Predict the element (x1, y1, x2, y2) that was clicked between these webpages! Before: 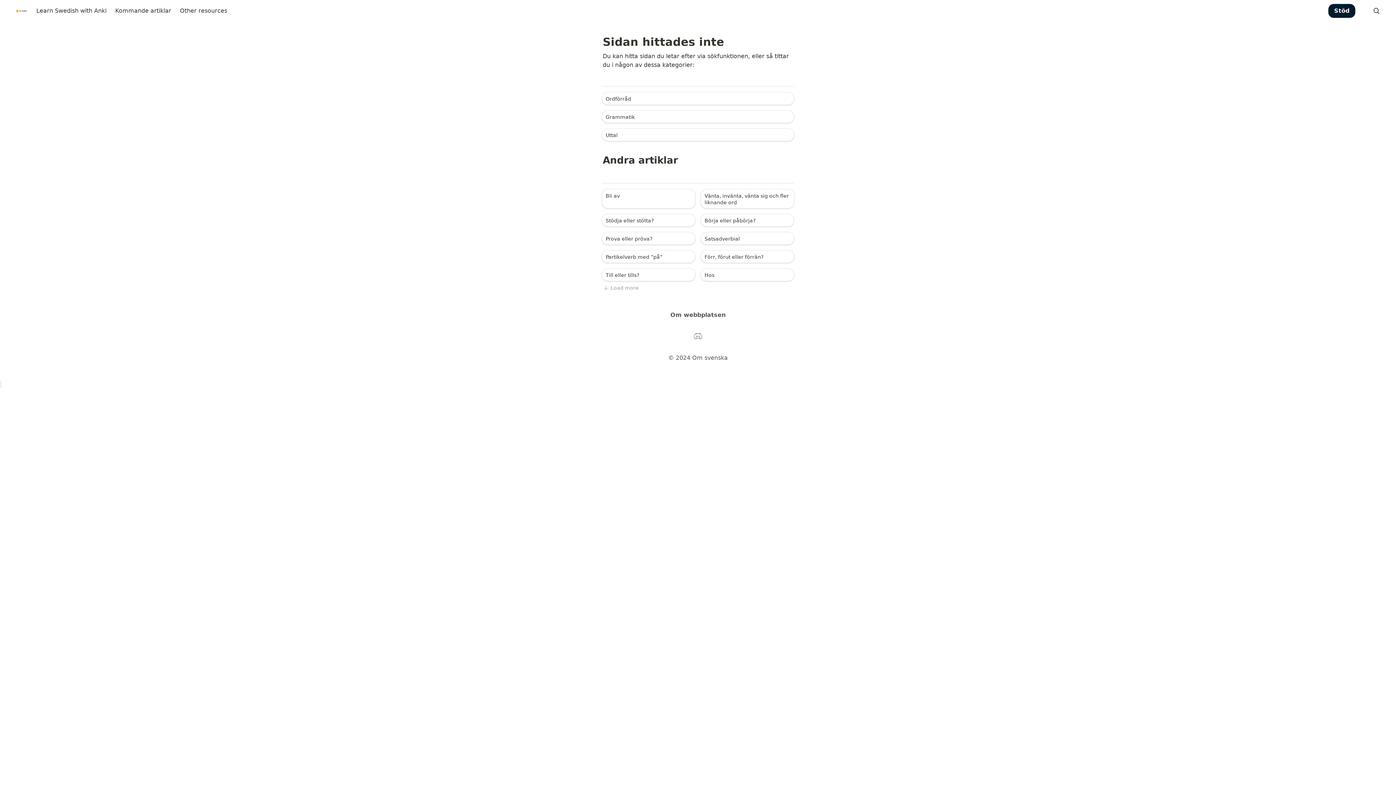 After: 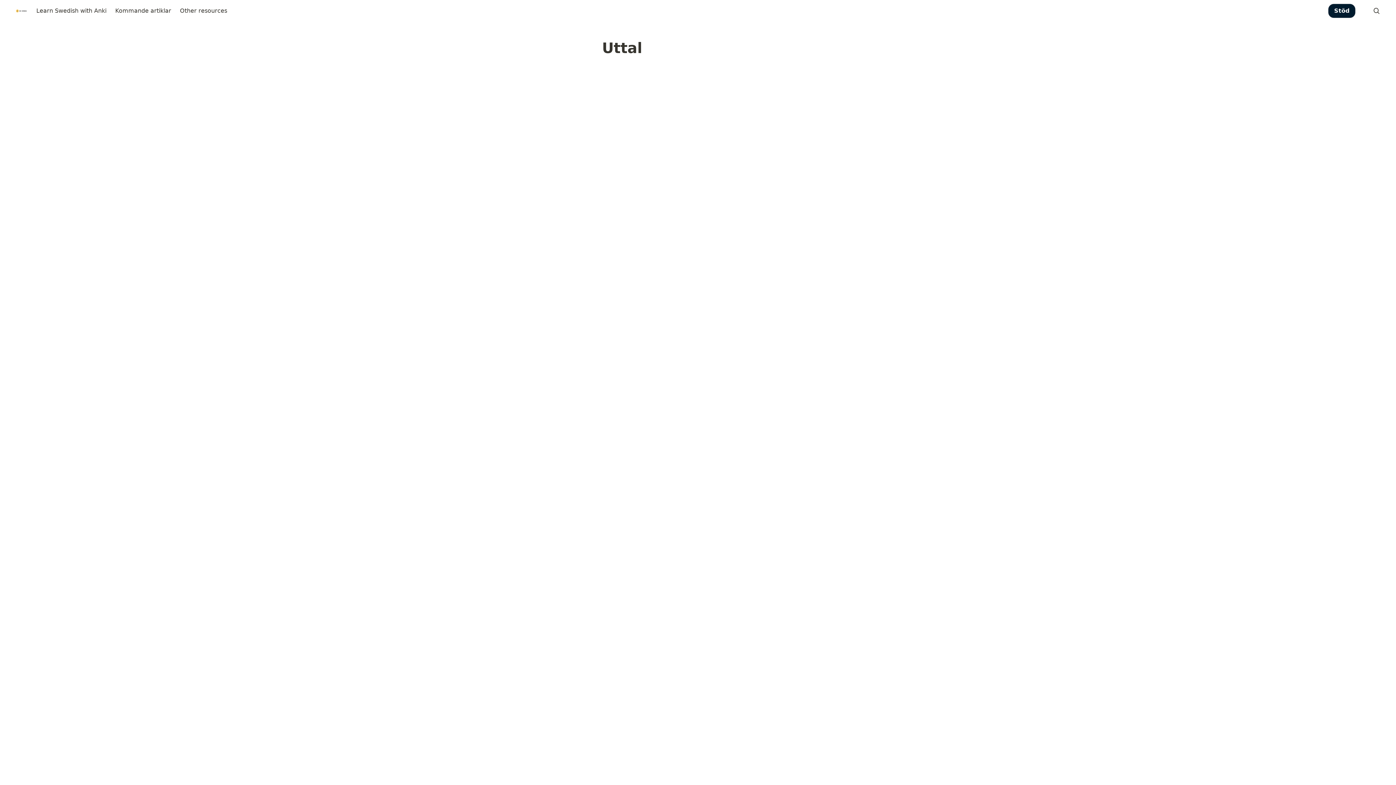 Action: label: Uttal bbox: (602, 128, 794, 141)